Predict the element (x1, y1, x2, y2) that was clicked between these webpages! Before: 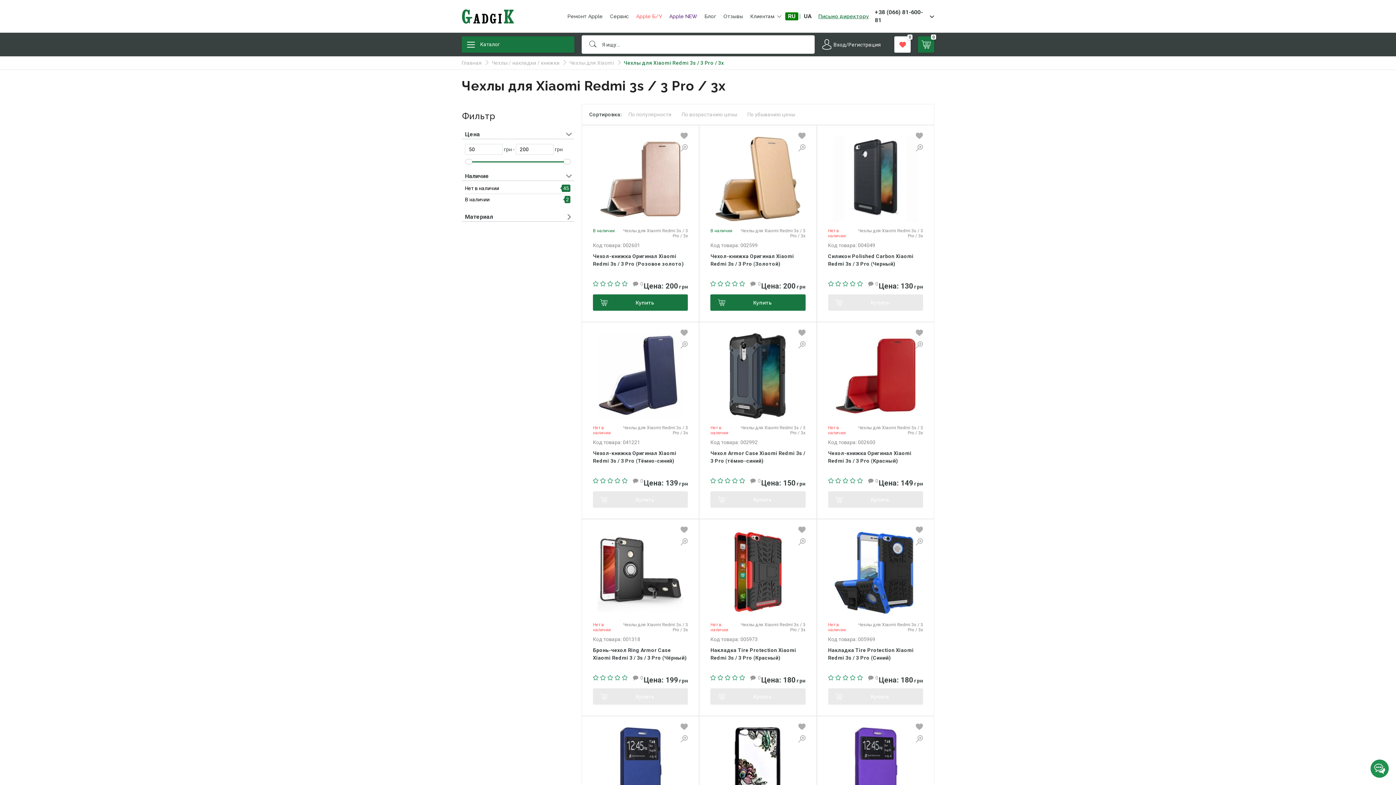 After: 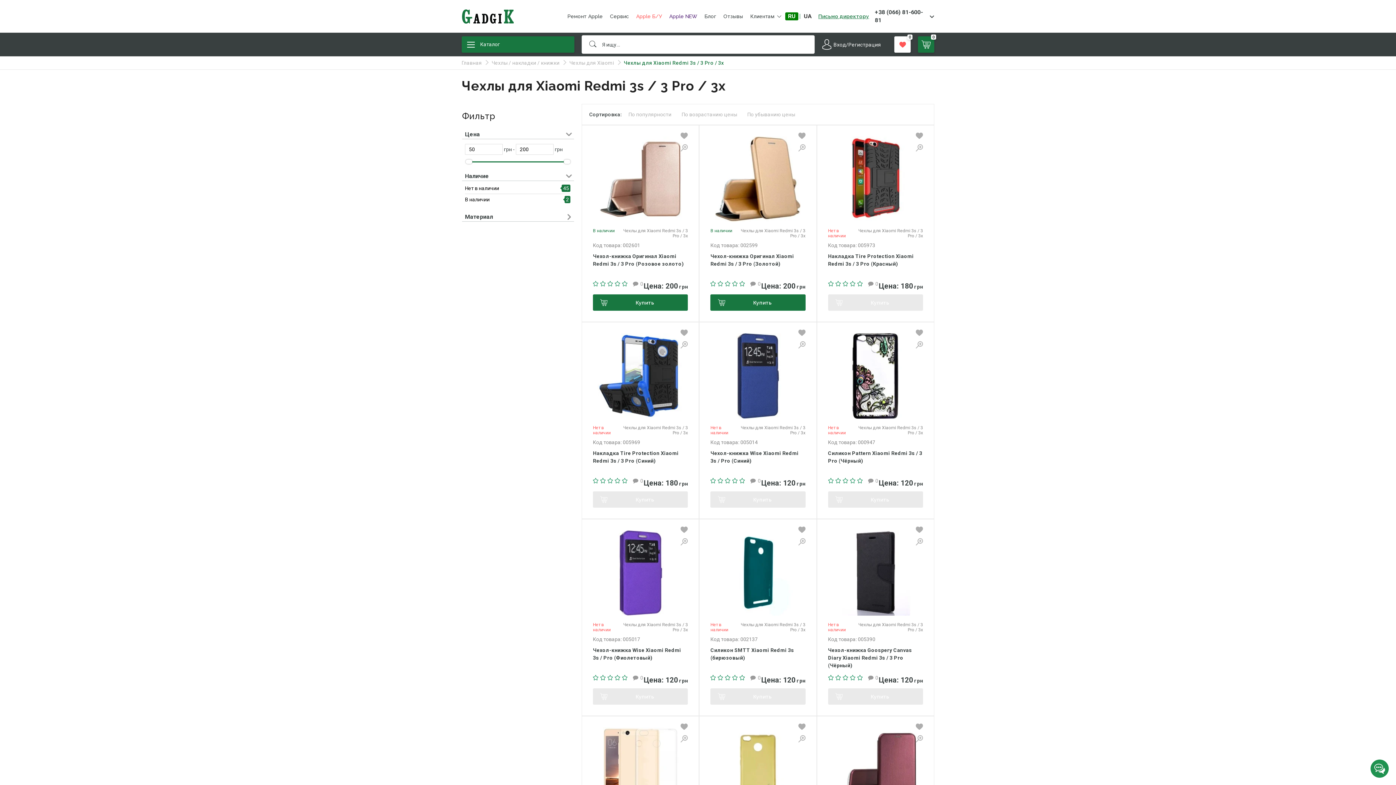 Action: label: RU bbox: (785, 12, 798, 20)